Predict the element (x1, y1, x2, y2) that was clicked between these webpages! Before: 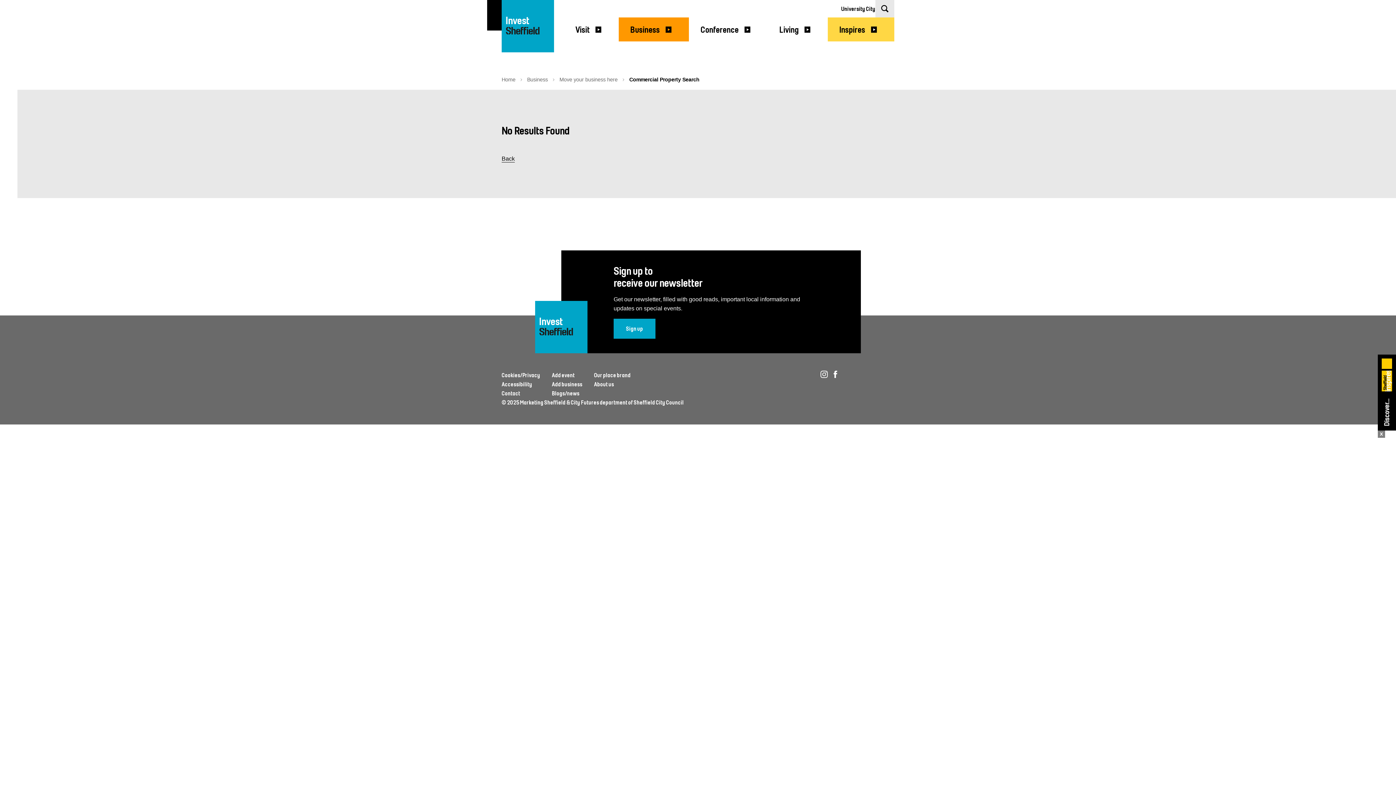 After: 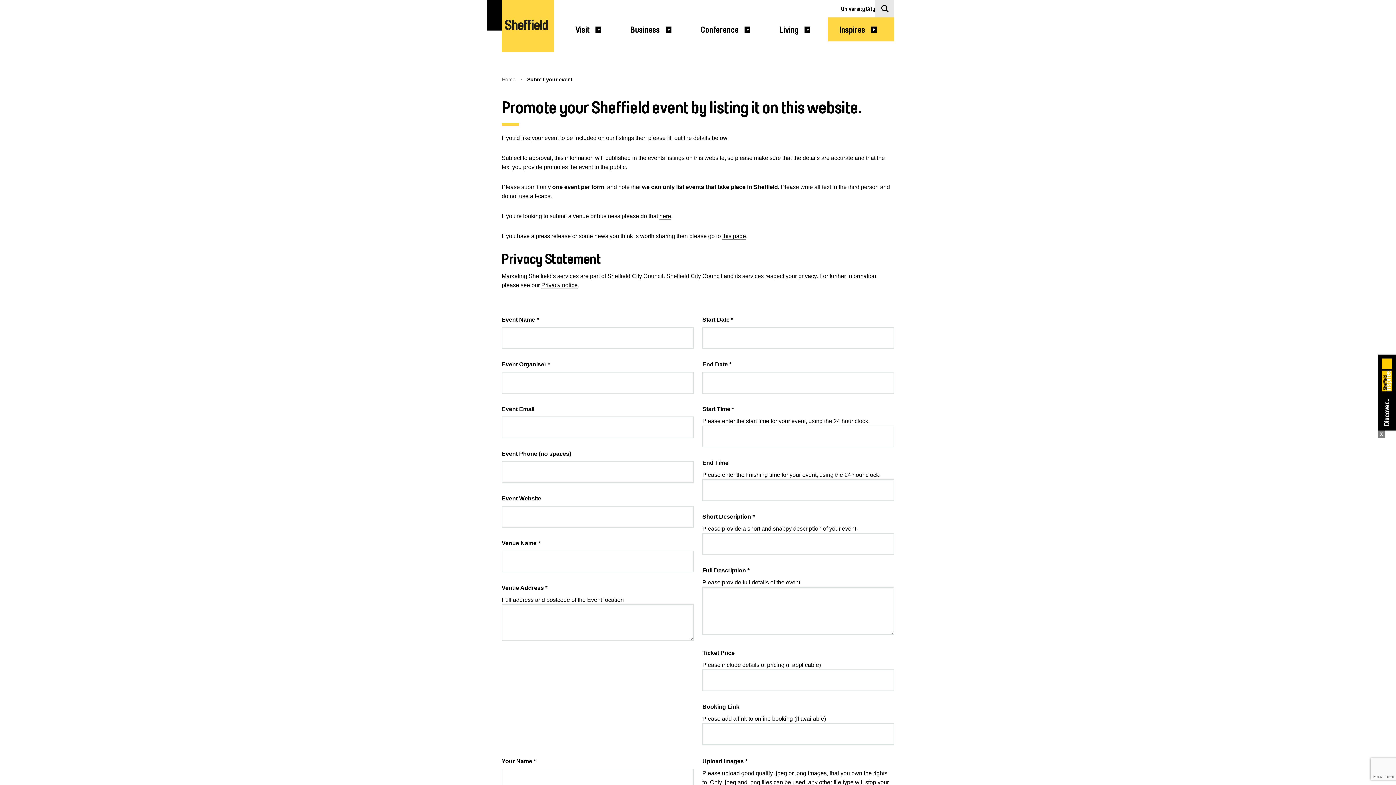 Action: label: Add event bbox: (552, 372, 574, 378)